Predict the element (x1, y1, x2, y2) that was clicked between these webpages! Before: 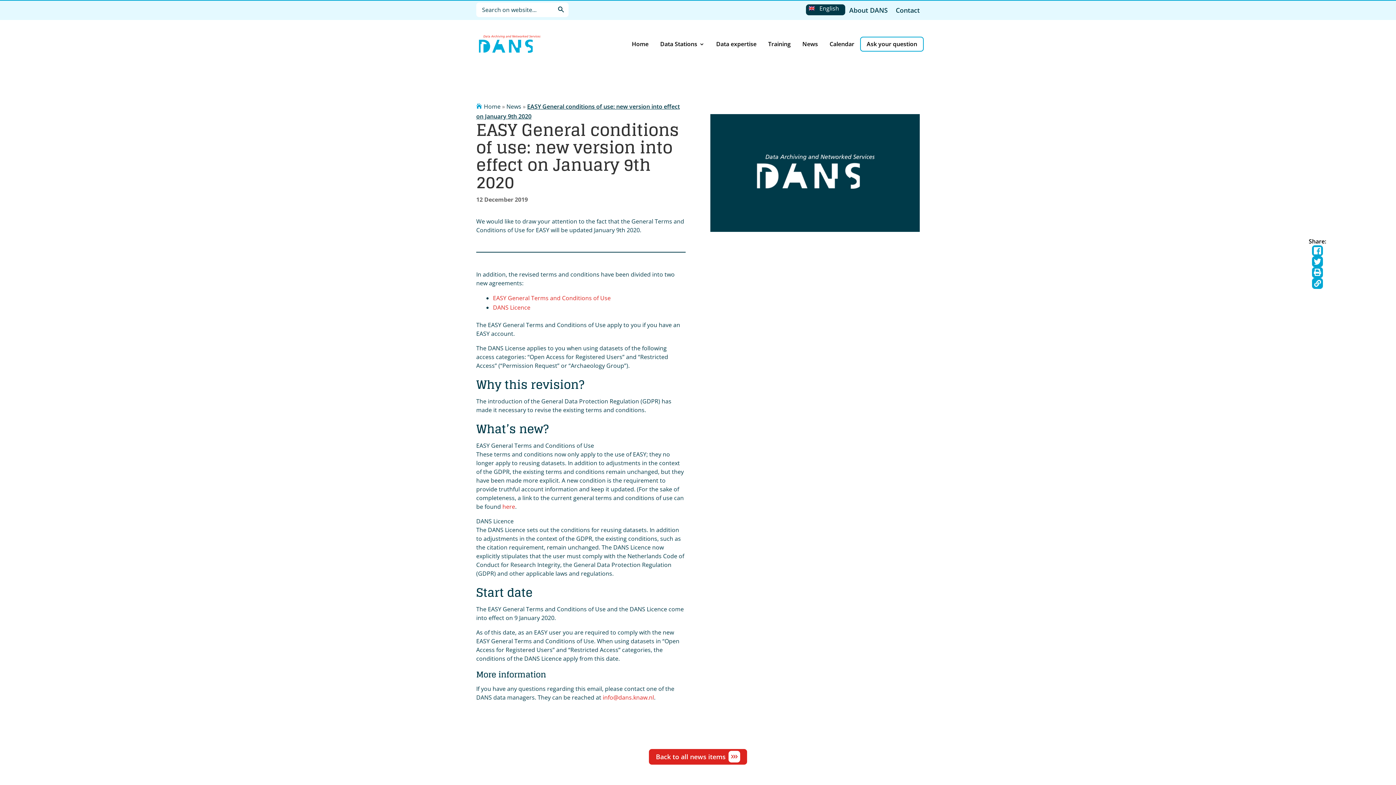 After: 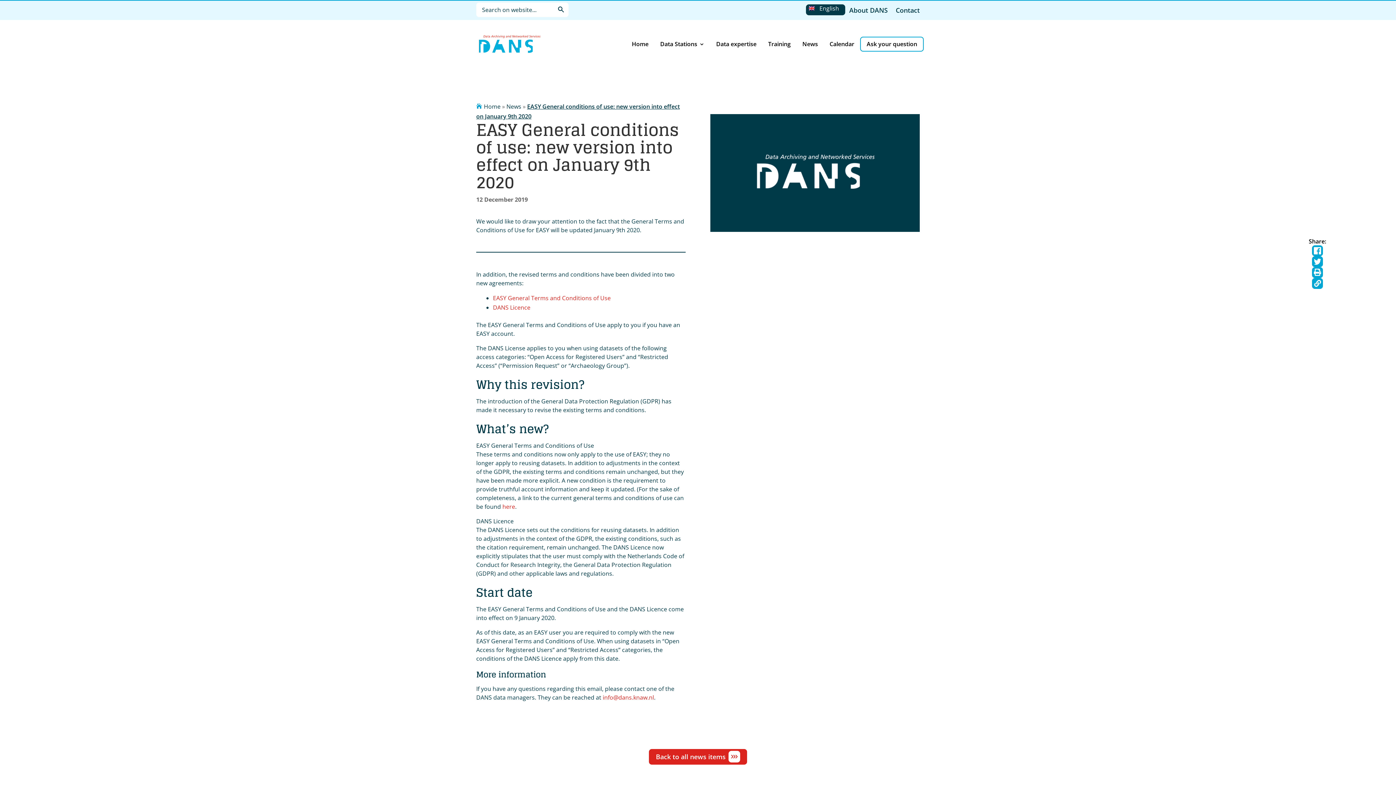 Action: bbox: (602, 693, 654, 701) label: info@dans.knaw.nl